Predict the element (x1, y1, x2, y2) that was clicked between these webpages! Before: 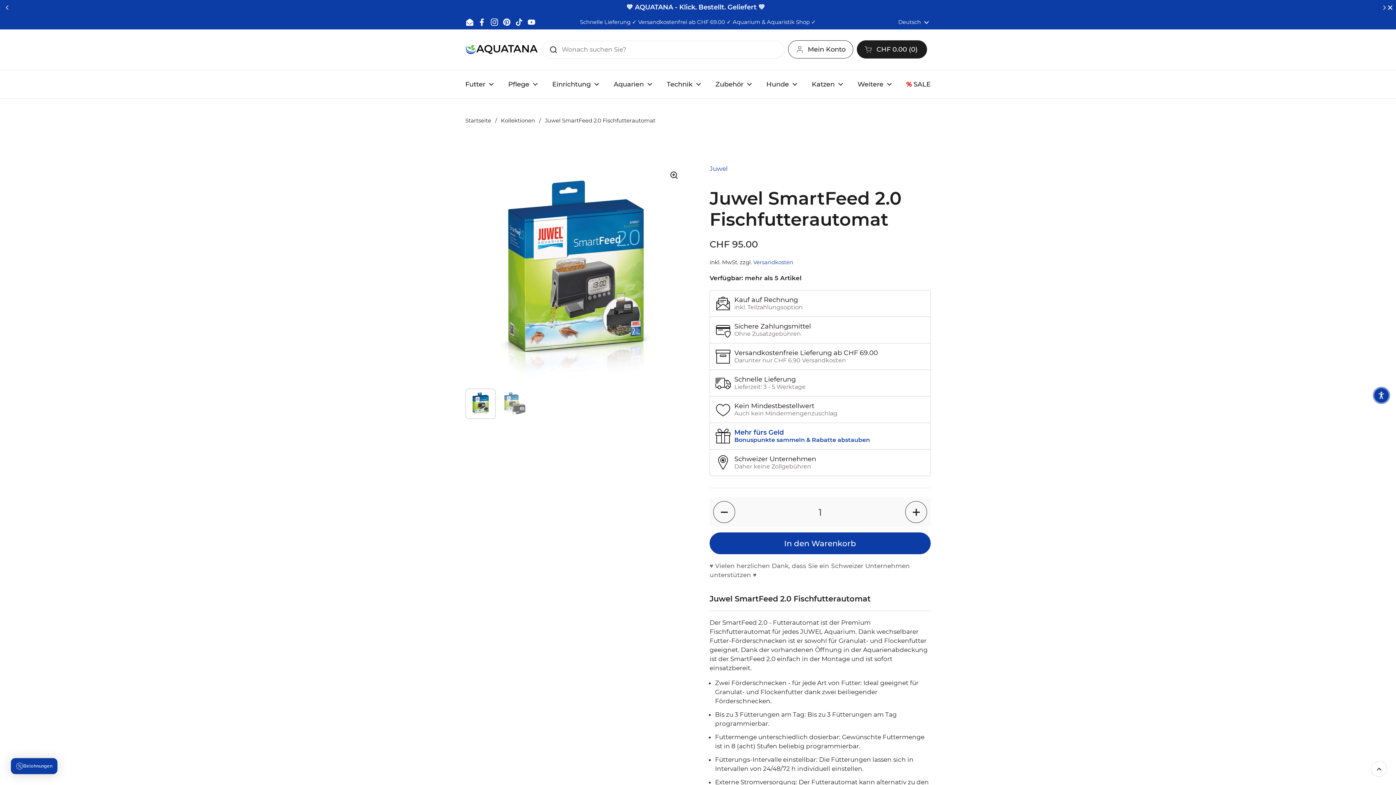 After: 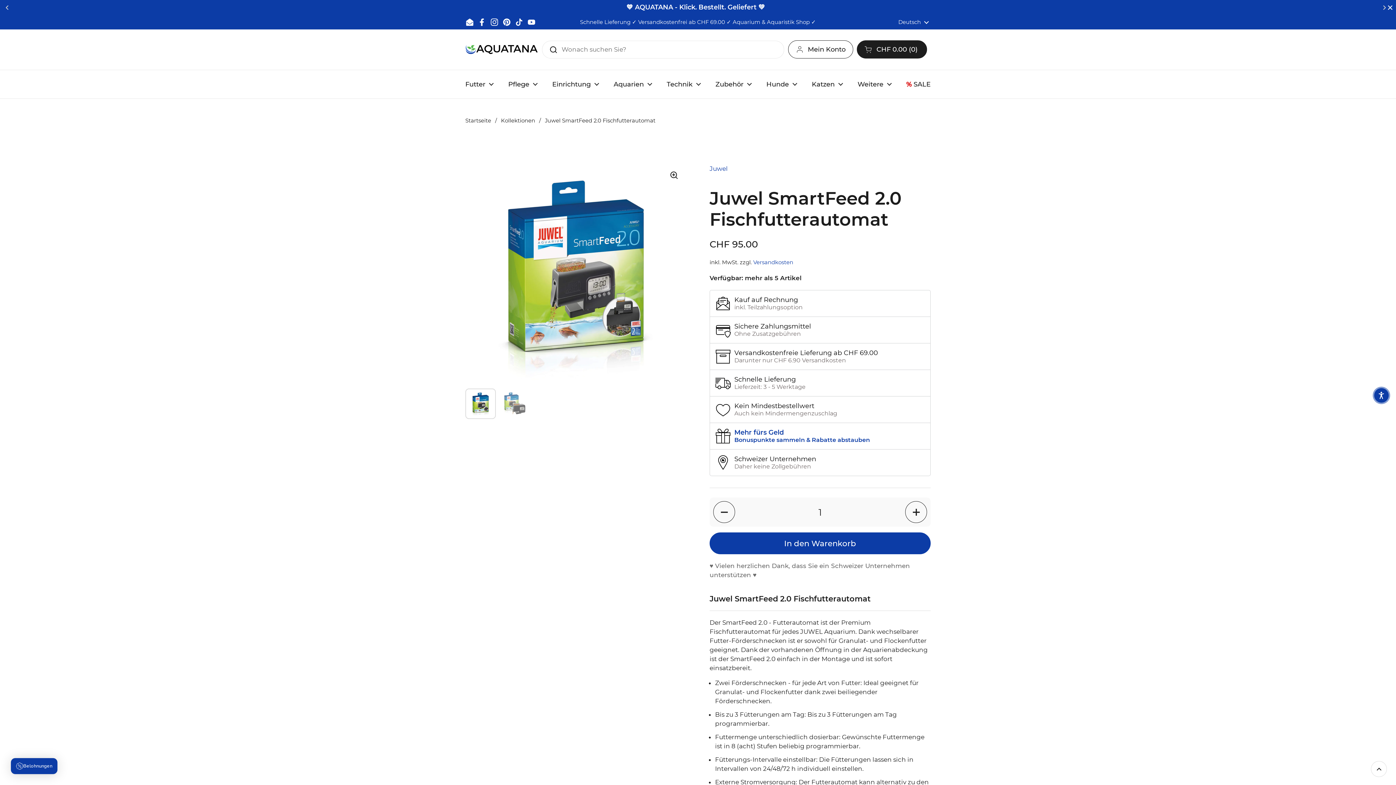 Action: bbox: (527, 17, 536, 26) label: YouTube